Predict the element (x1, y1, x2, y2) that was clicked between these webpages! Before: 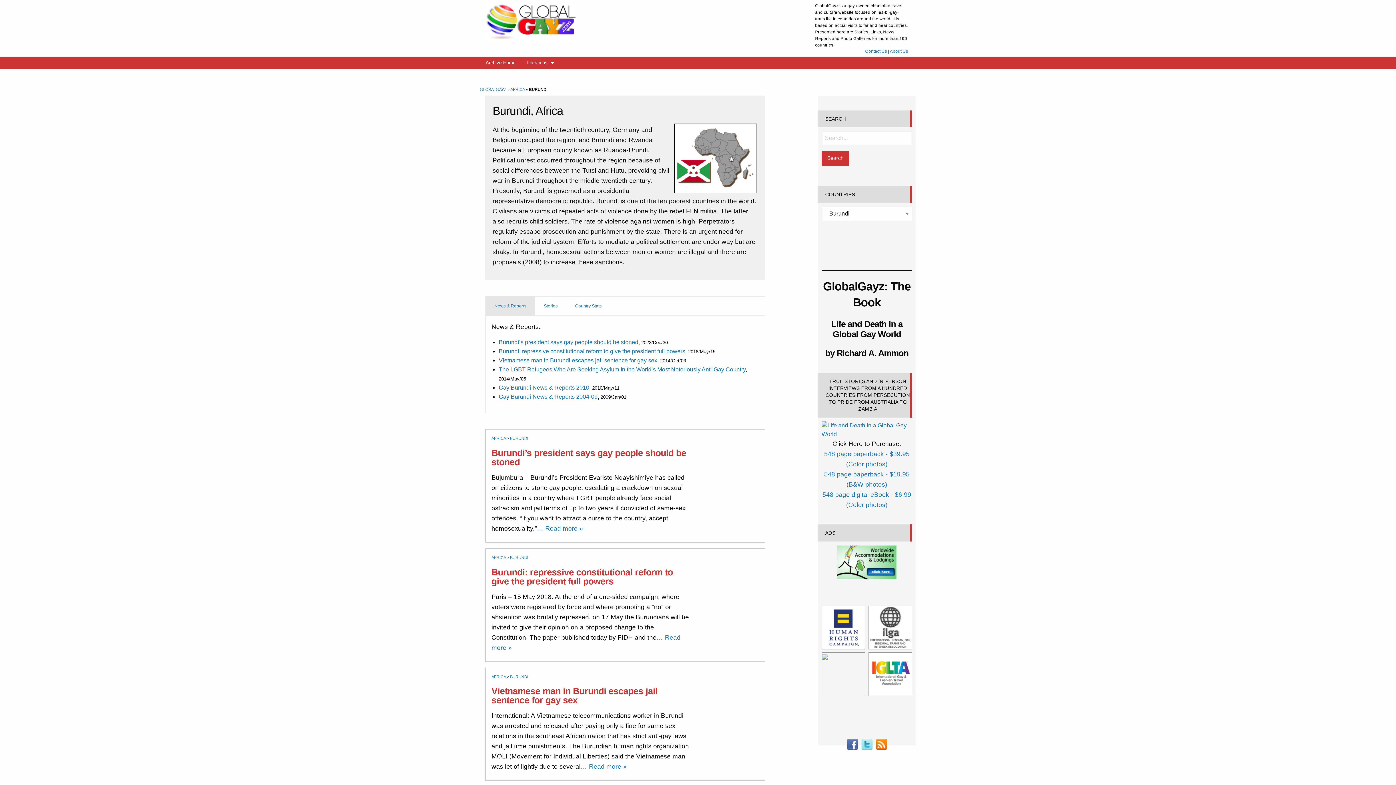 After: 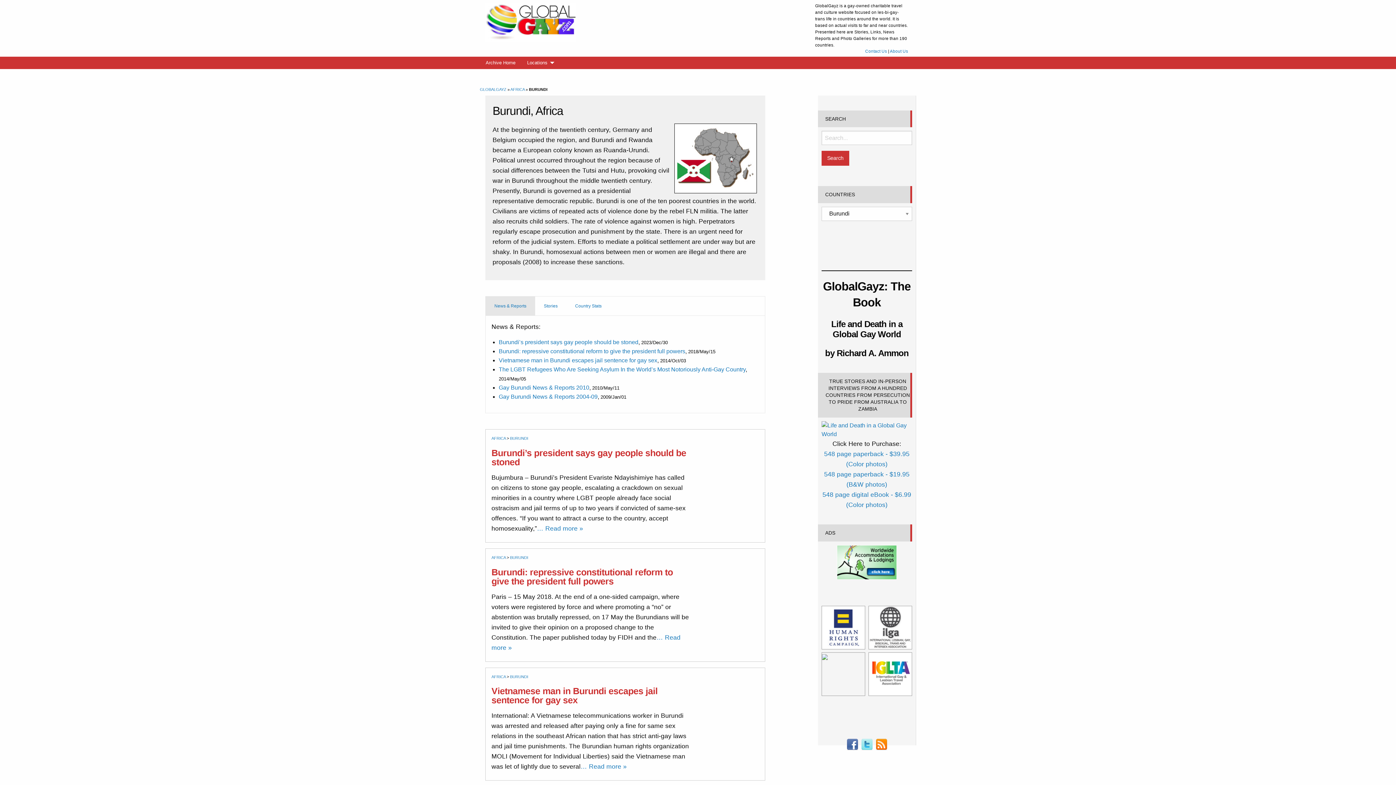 Action: bbox: (822, 654, 865, 660)